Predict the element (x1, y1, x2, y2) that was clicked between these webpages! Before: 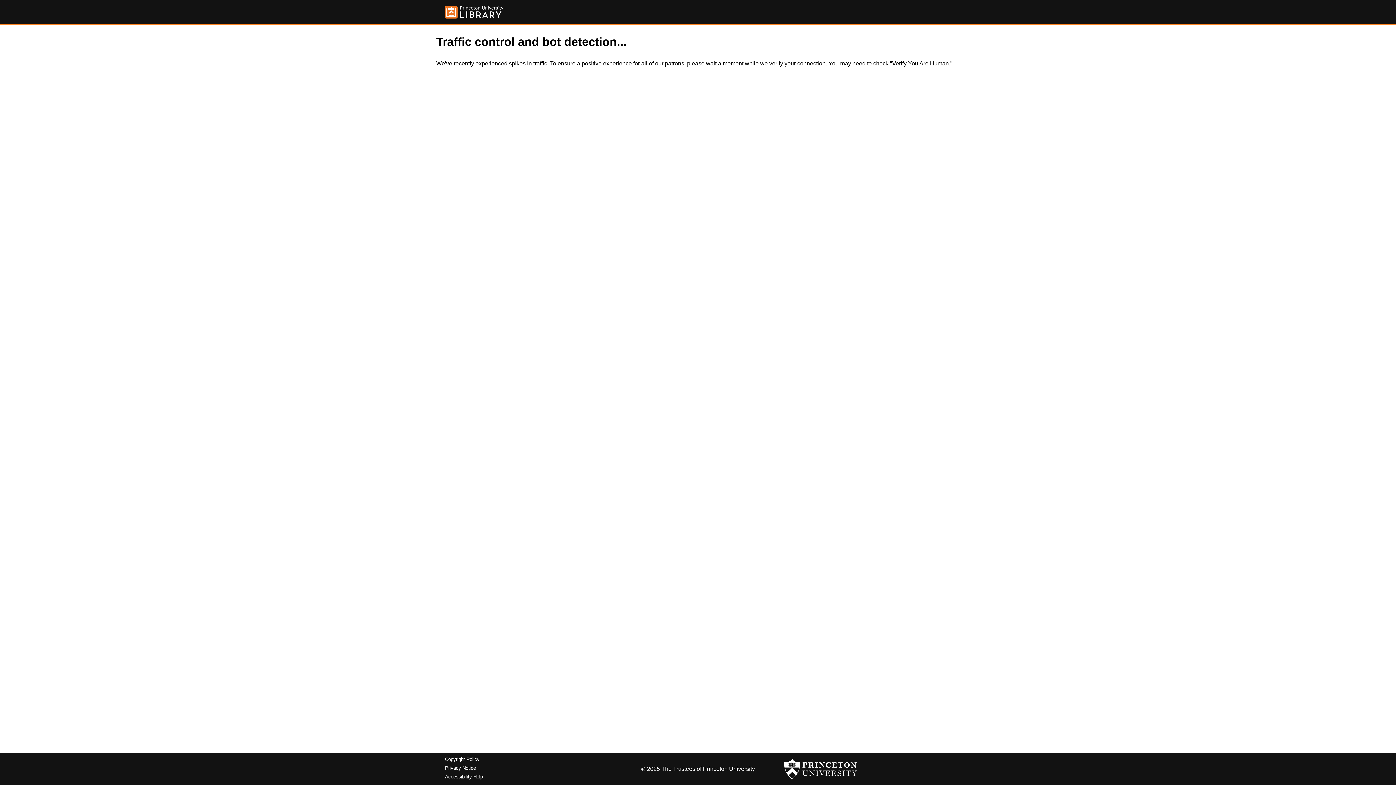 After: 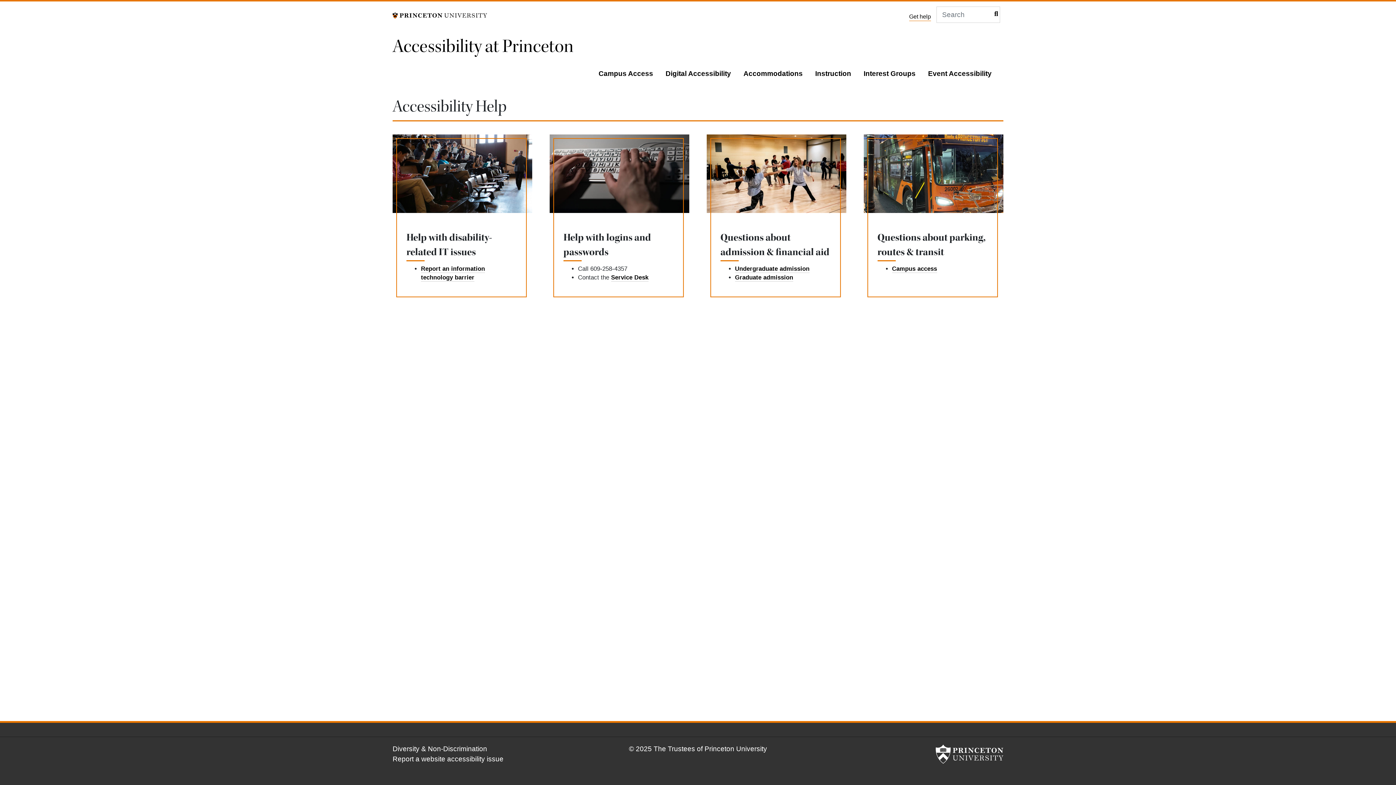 Action: bbox: (445, 774, 482, 779) label: Accessibility Help